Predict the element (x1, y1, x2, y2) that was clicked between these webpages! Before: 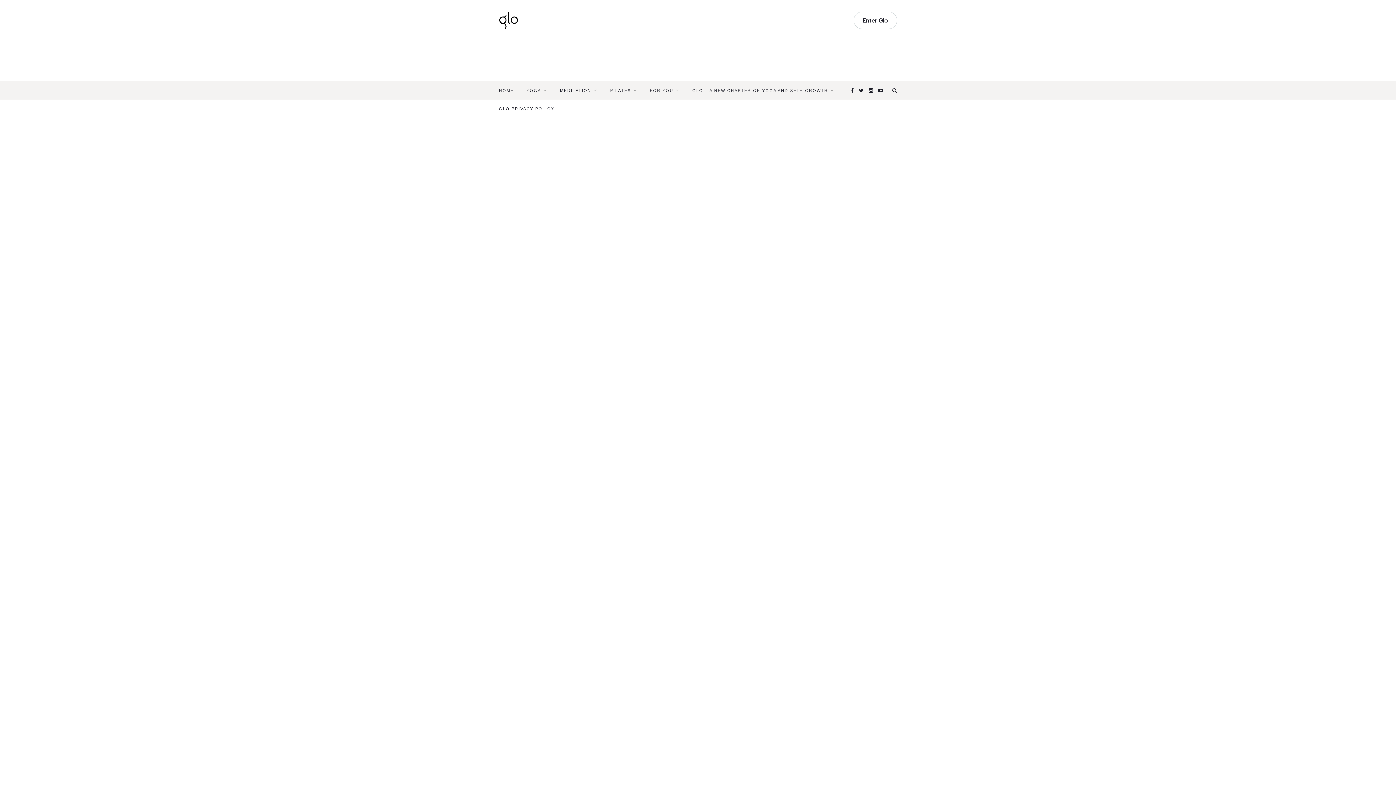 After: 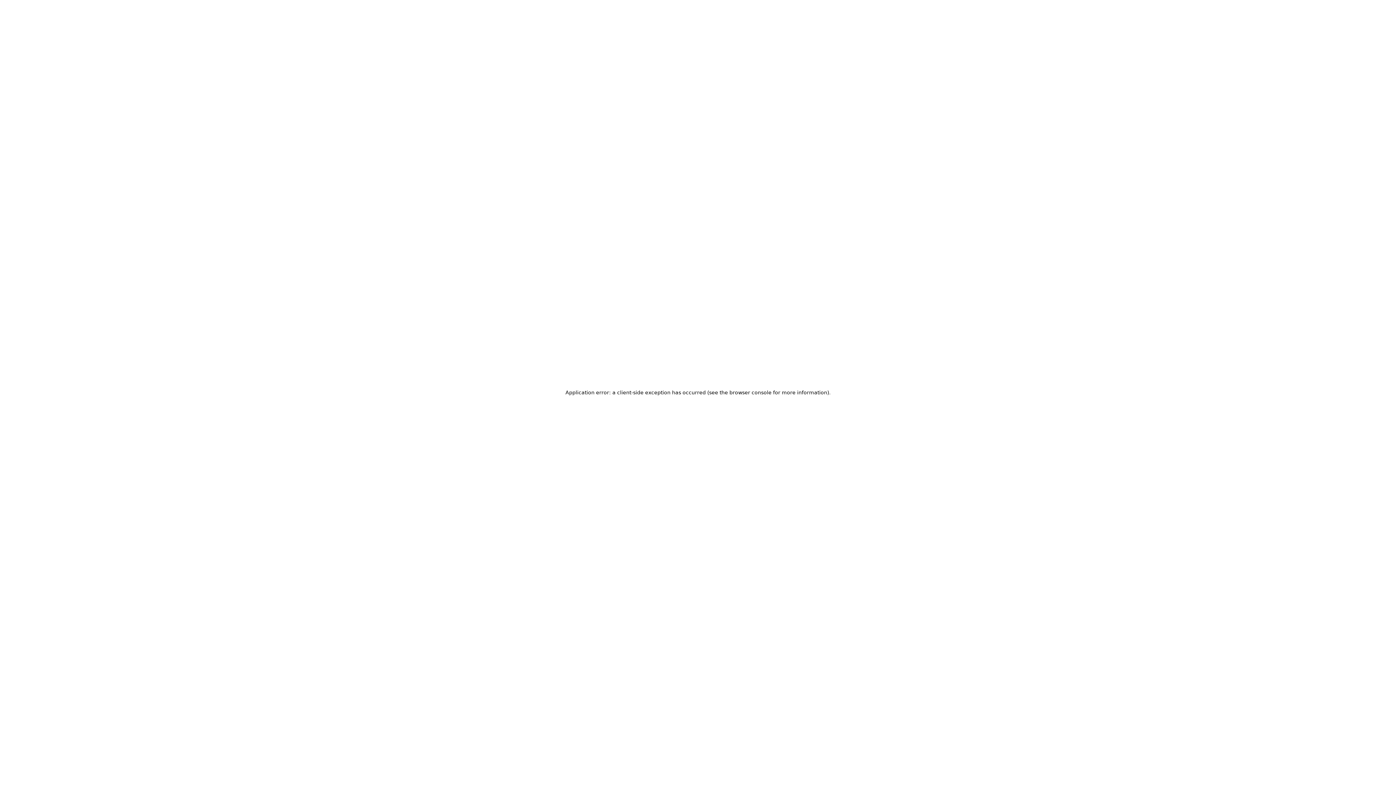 Action: bbox: (499, 11, 518, 28)